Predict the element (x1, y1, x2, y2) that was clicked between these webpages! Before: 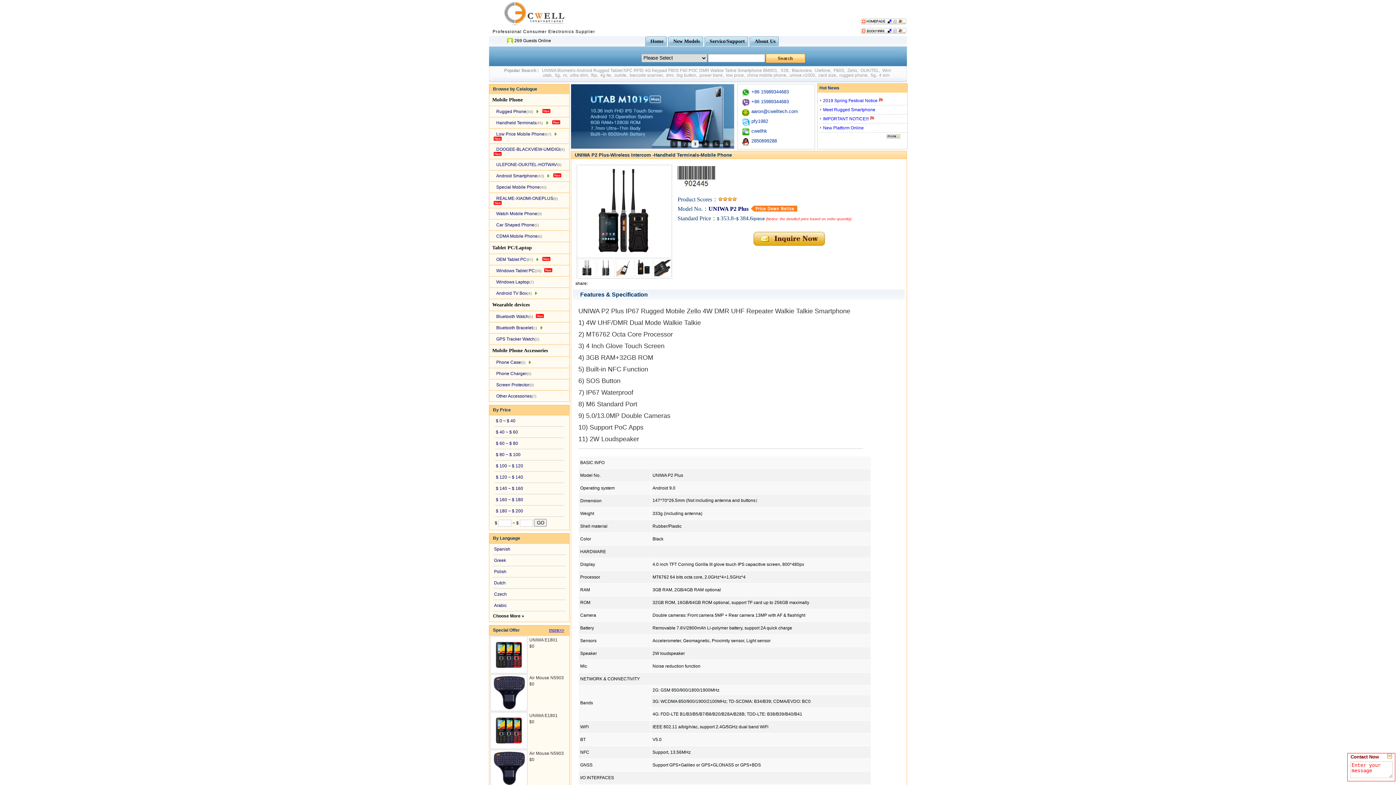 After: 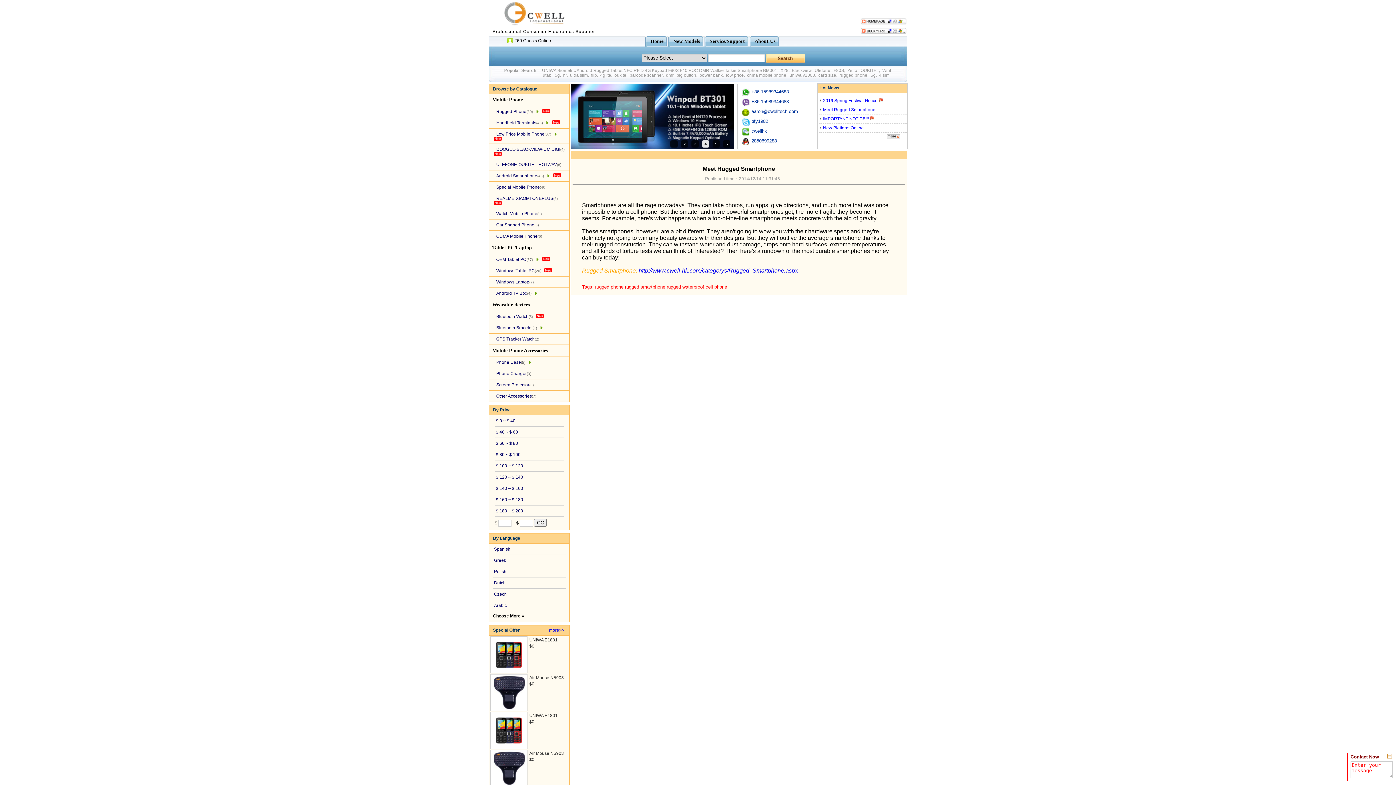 Action: label: Meet Rugged Smartphone bbox: (823, 107, 875, 112)